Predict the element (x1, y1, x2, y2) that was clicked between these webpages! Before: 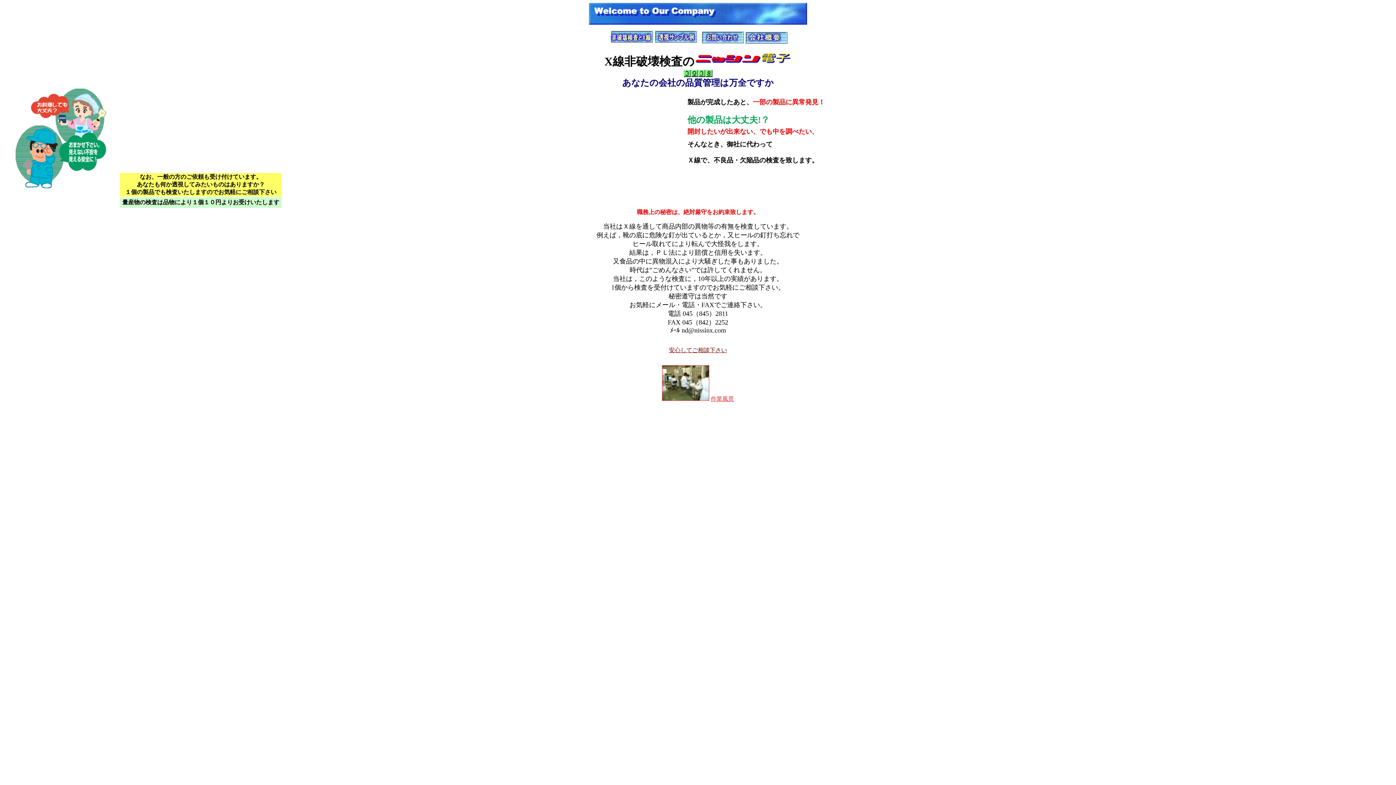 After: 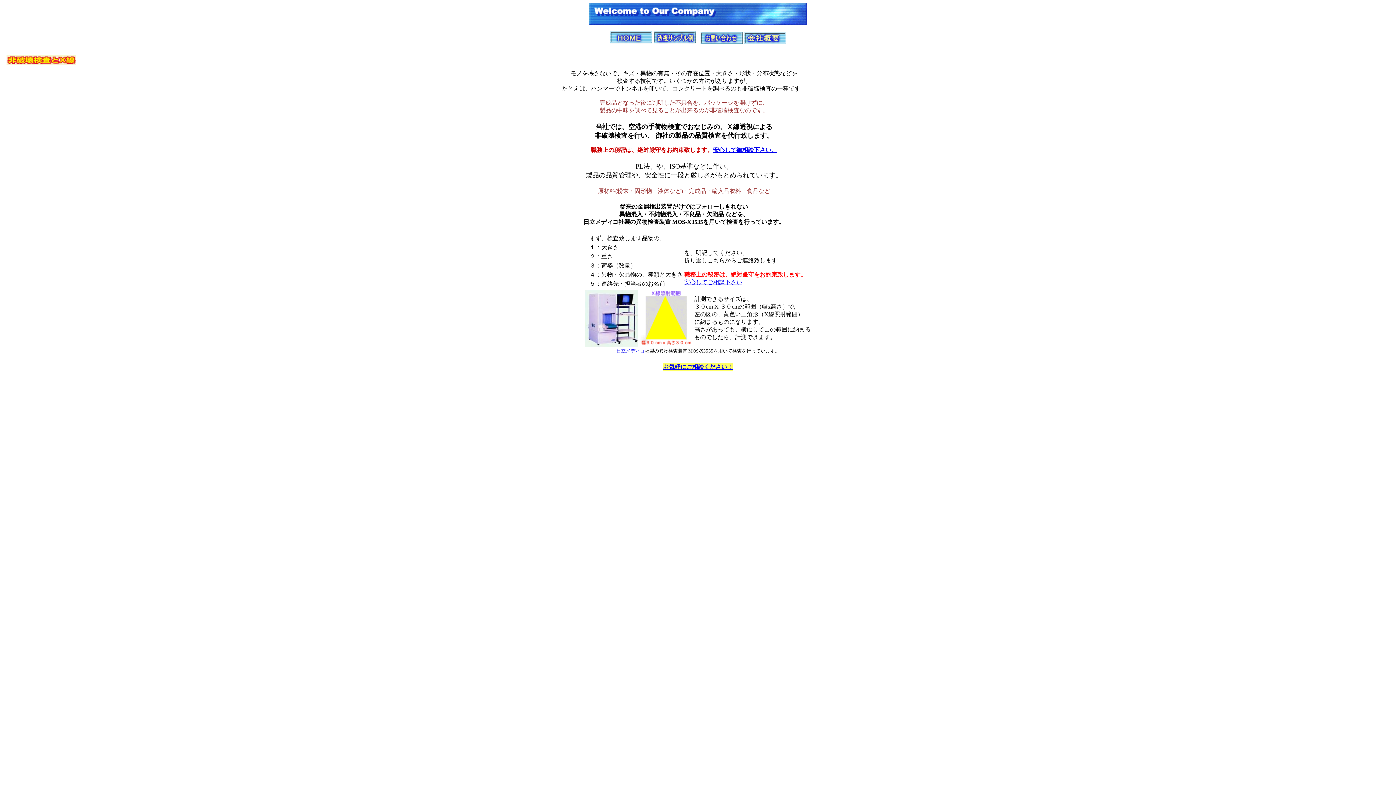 Action: bbox: (608, 38, 654, 44)